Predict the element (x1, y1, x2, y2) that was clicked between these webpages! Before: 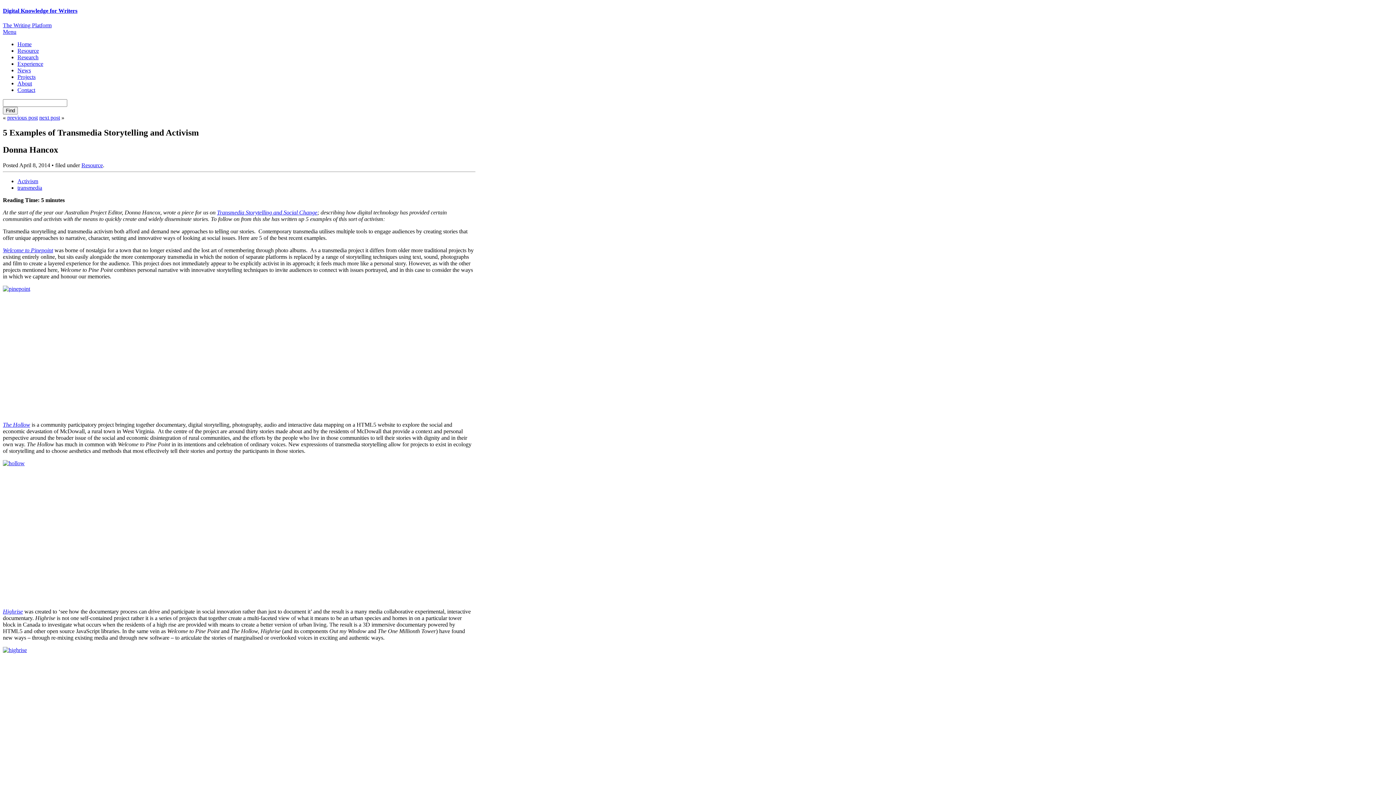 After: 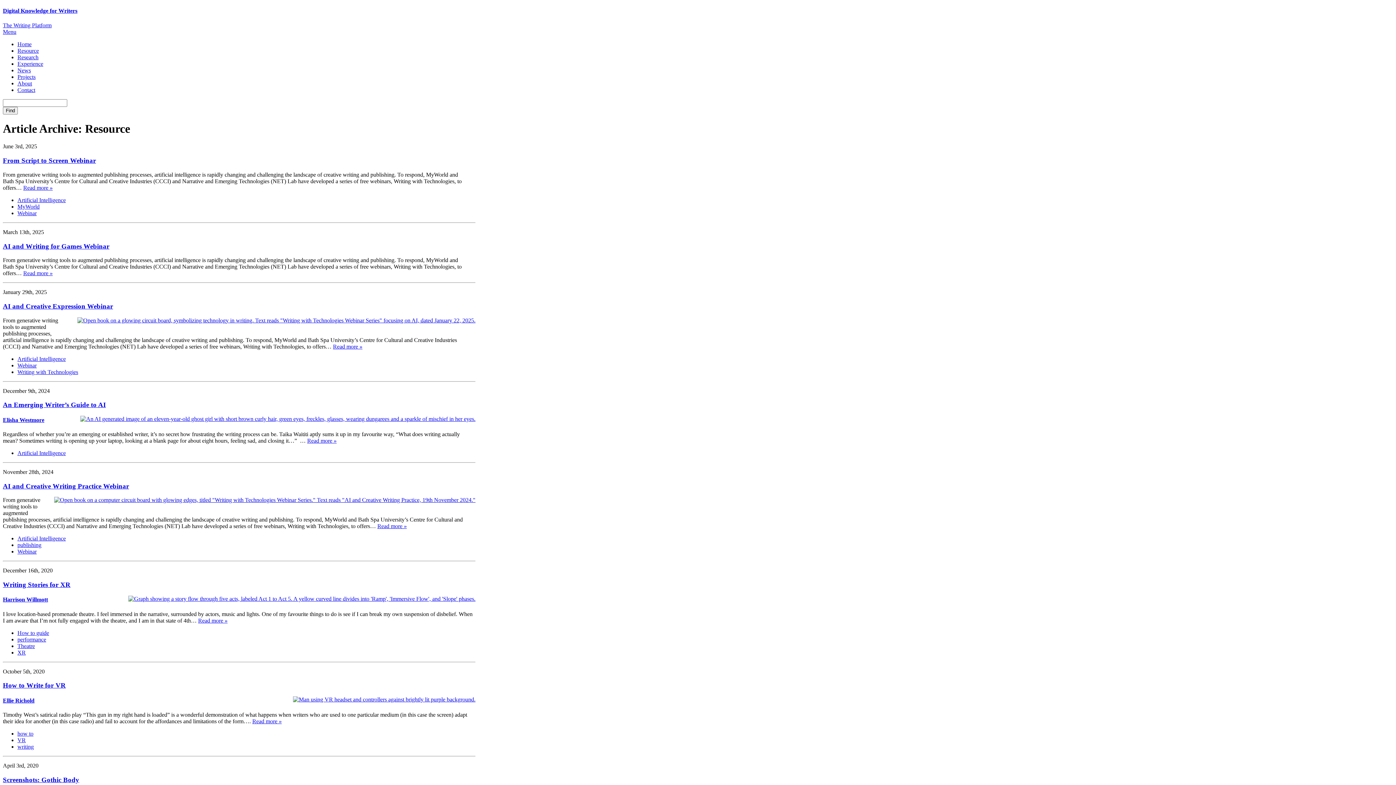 Action: label: Resource bbox: (81, 162, 102, 168)